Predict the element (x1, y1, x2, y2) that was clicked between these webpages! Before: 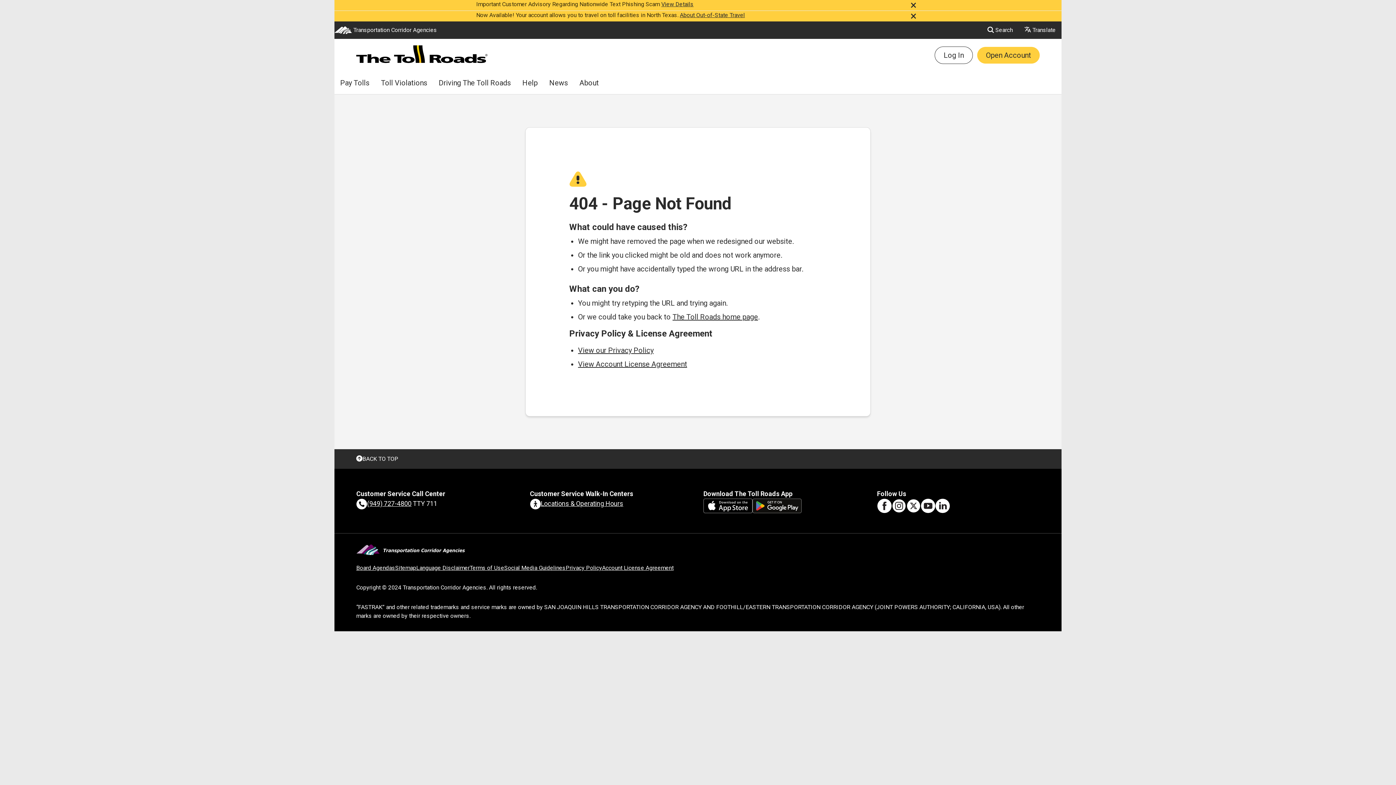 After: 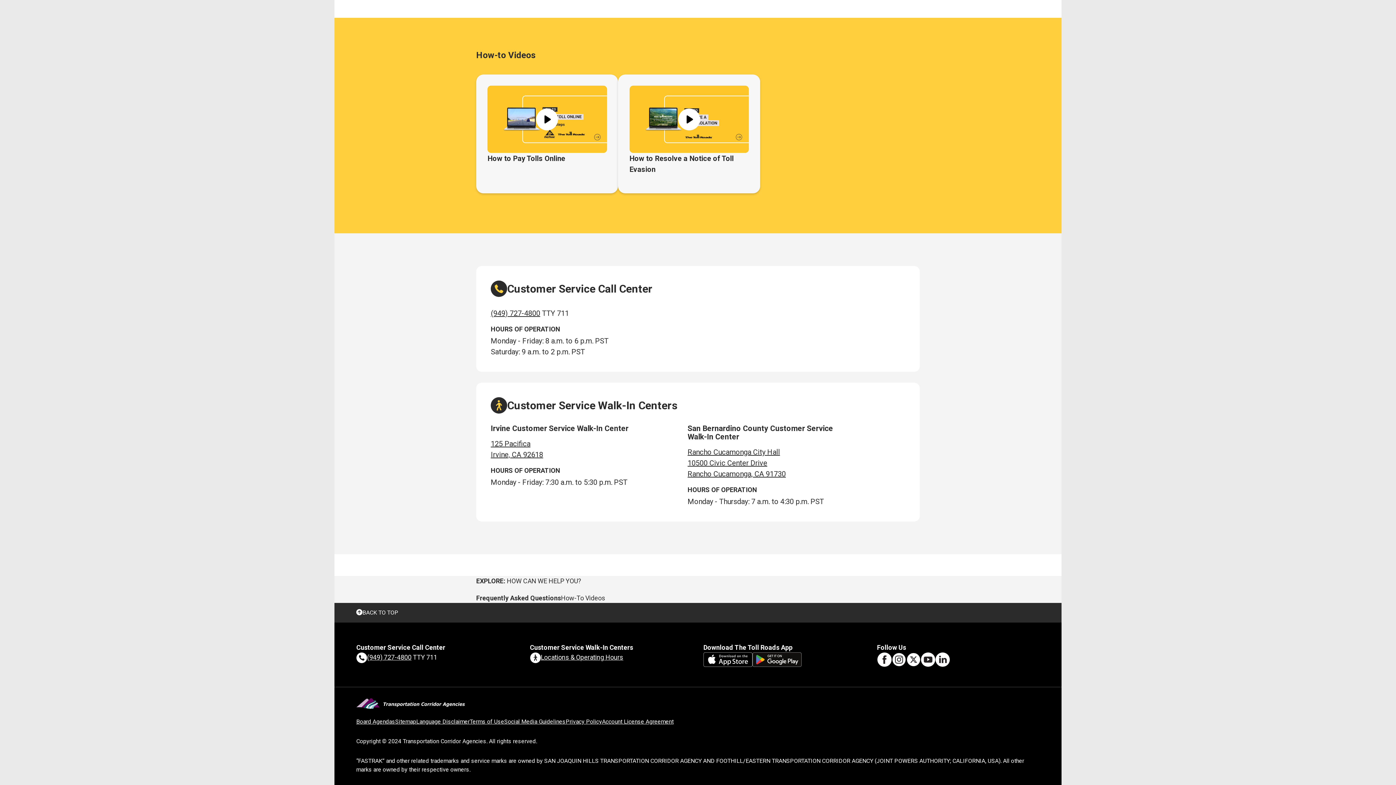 Action: bbox: (540, 500, 623, 507) label: Locations & Operating Hours